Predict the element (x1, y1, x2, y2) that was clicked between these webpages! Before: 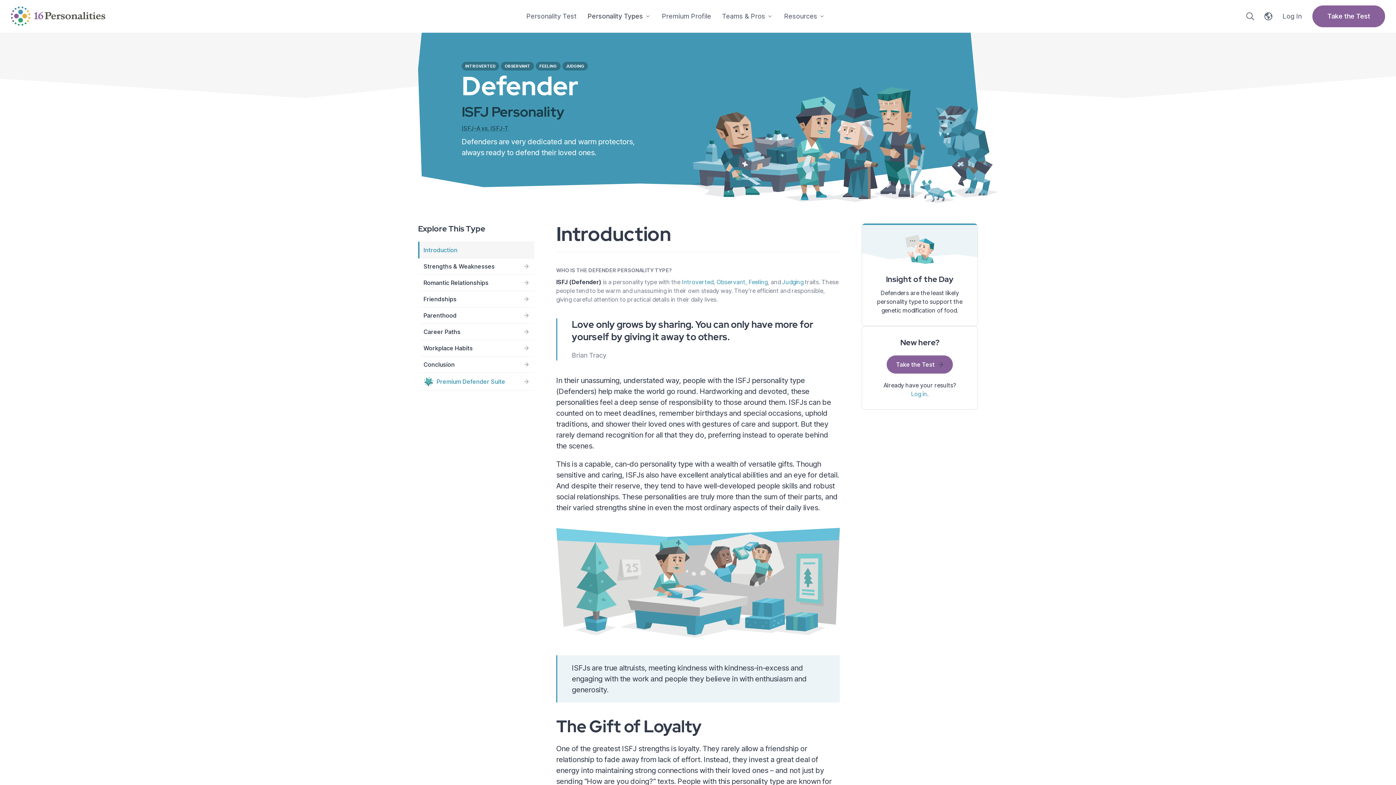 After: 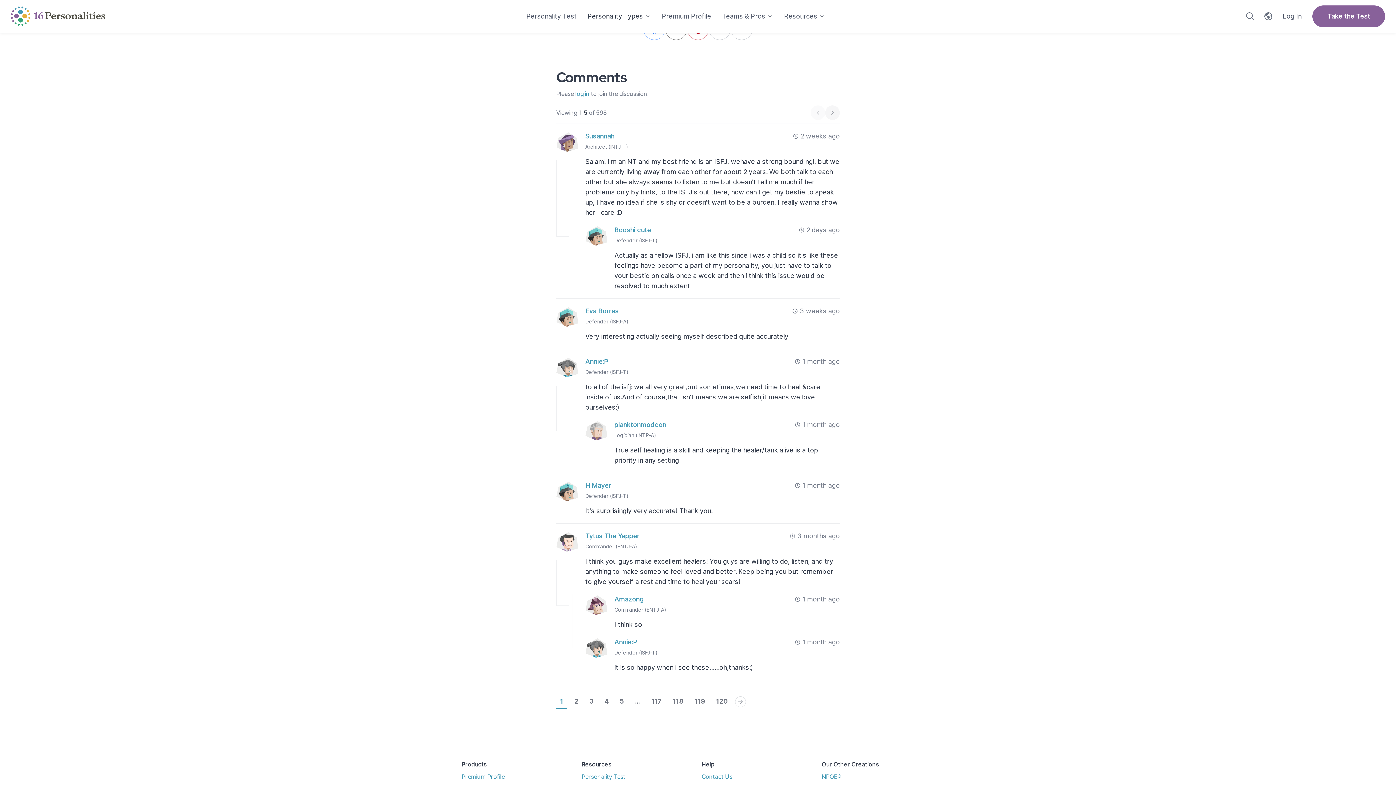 Action: bbox: (419, 241, 534, 258) label: Introduction